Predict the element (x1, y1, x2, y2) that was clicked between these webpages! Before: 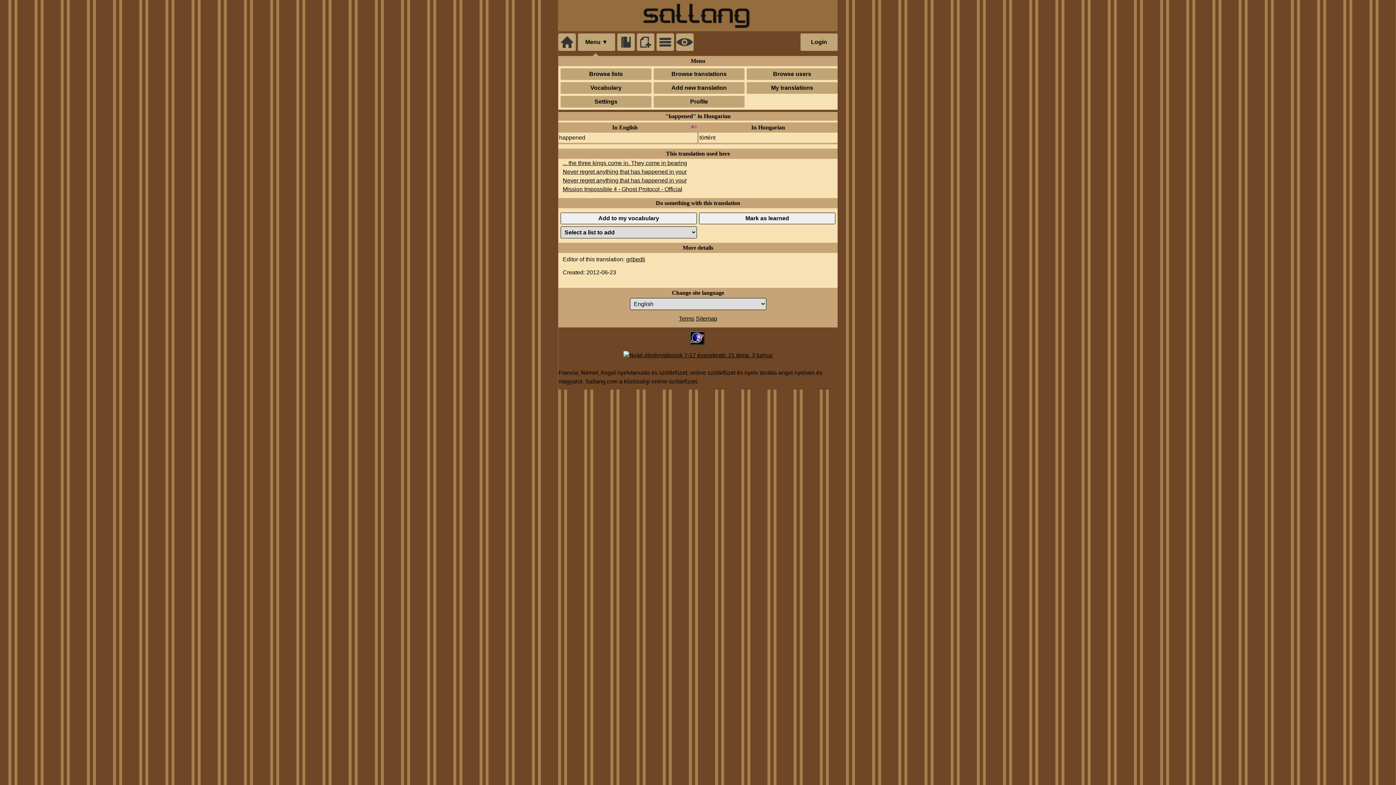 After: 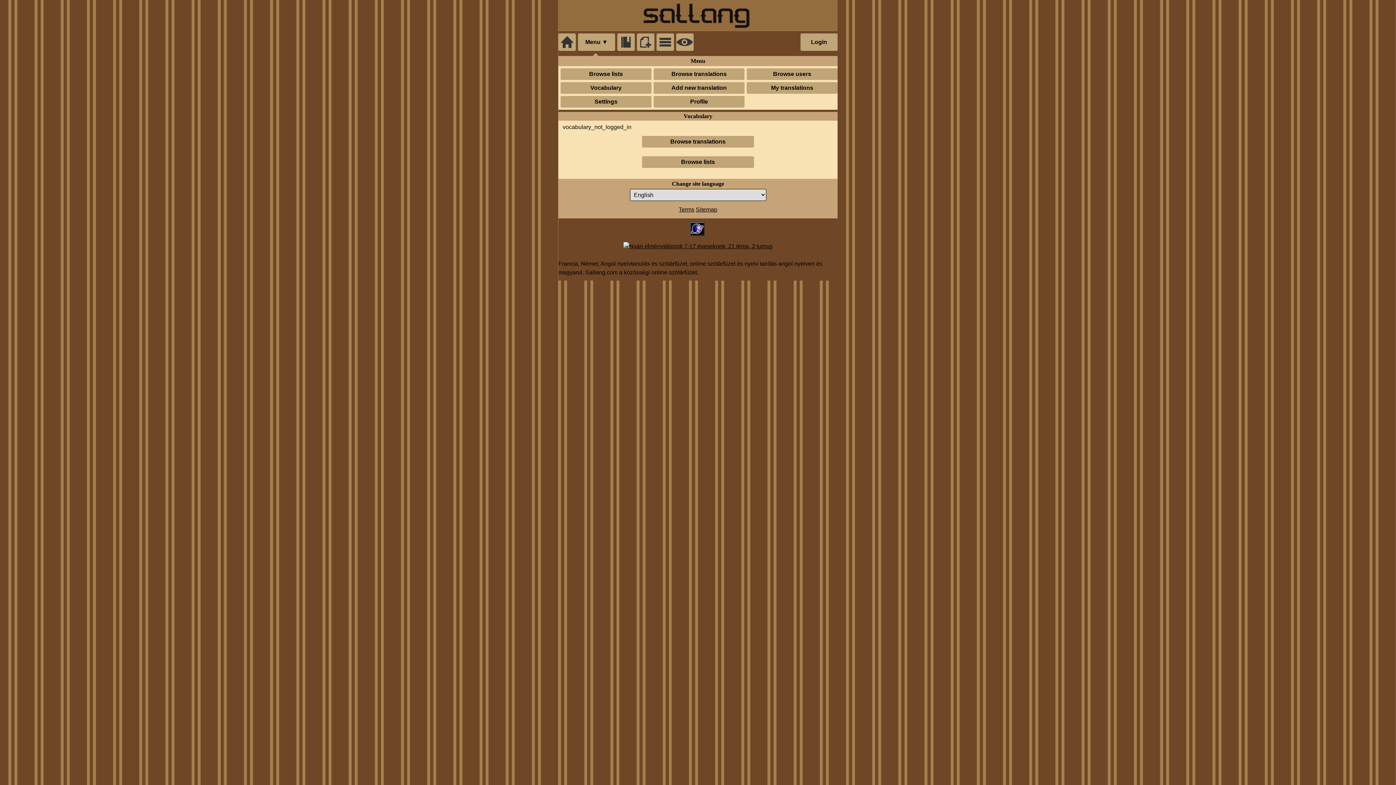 Action: bbox: (617, 33, 634, 50)